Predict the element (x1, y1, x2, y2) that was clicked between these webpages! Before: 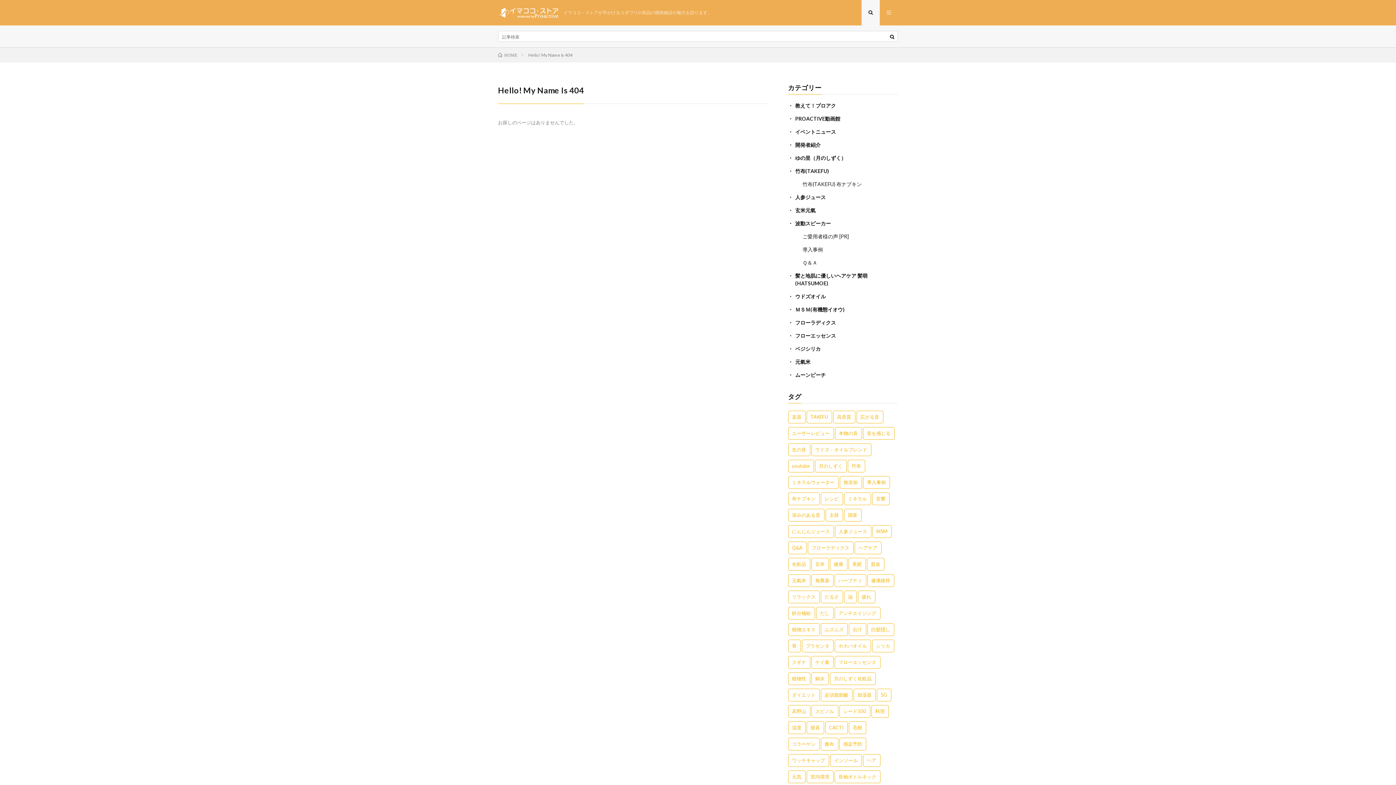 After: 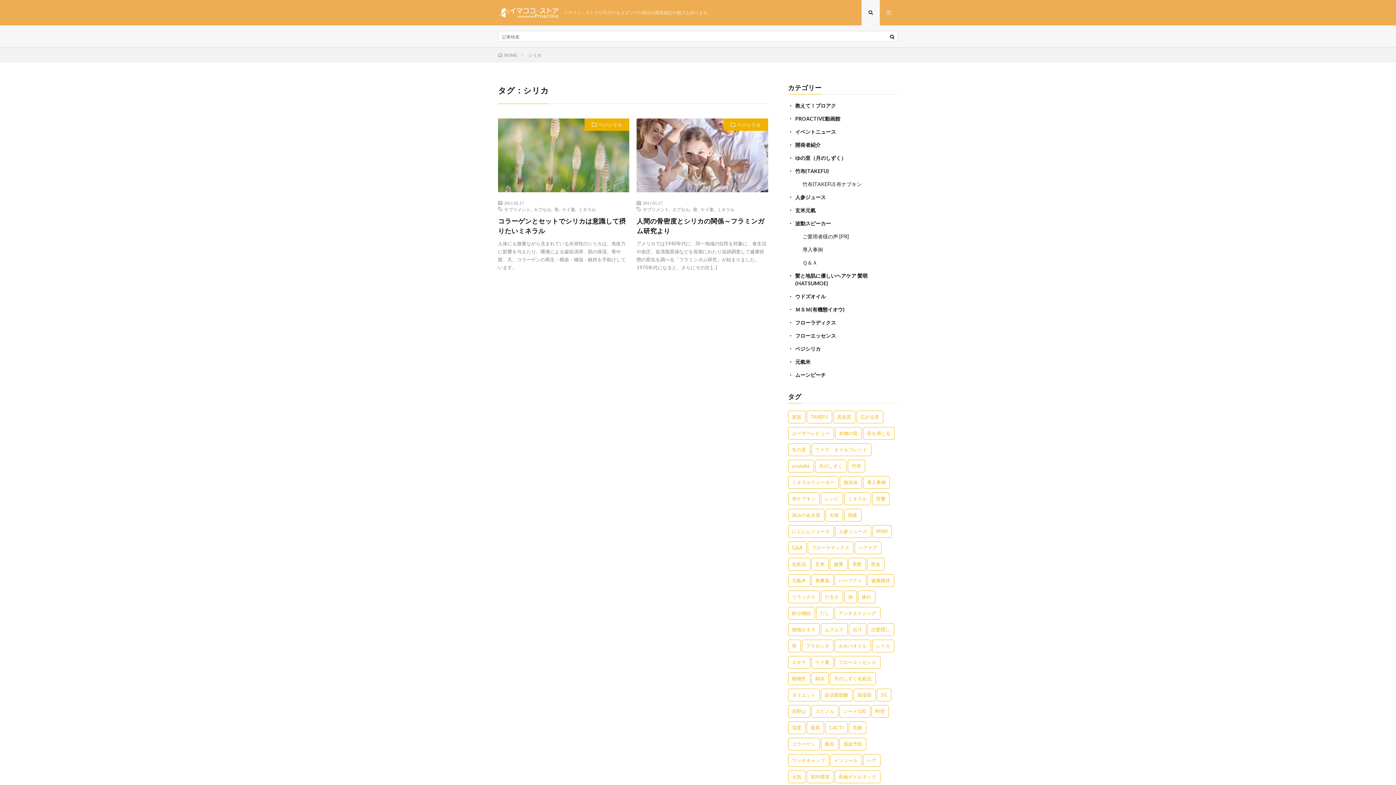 Action: label: シリカ (2個の項目) bbox: (872, 640, 894, 652)